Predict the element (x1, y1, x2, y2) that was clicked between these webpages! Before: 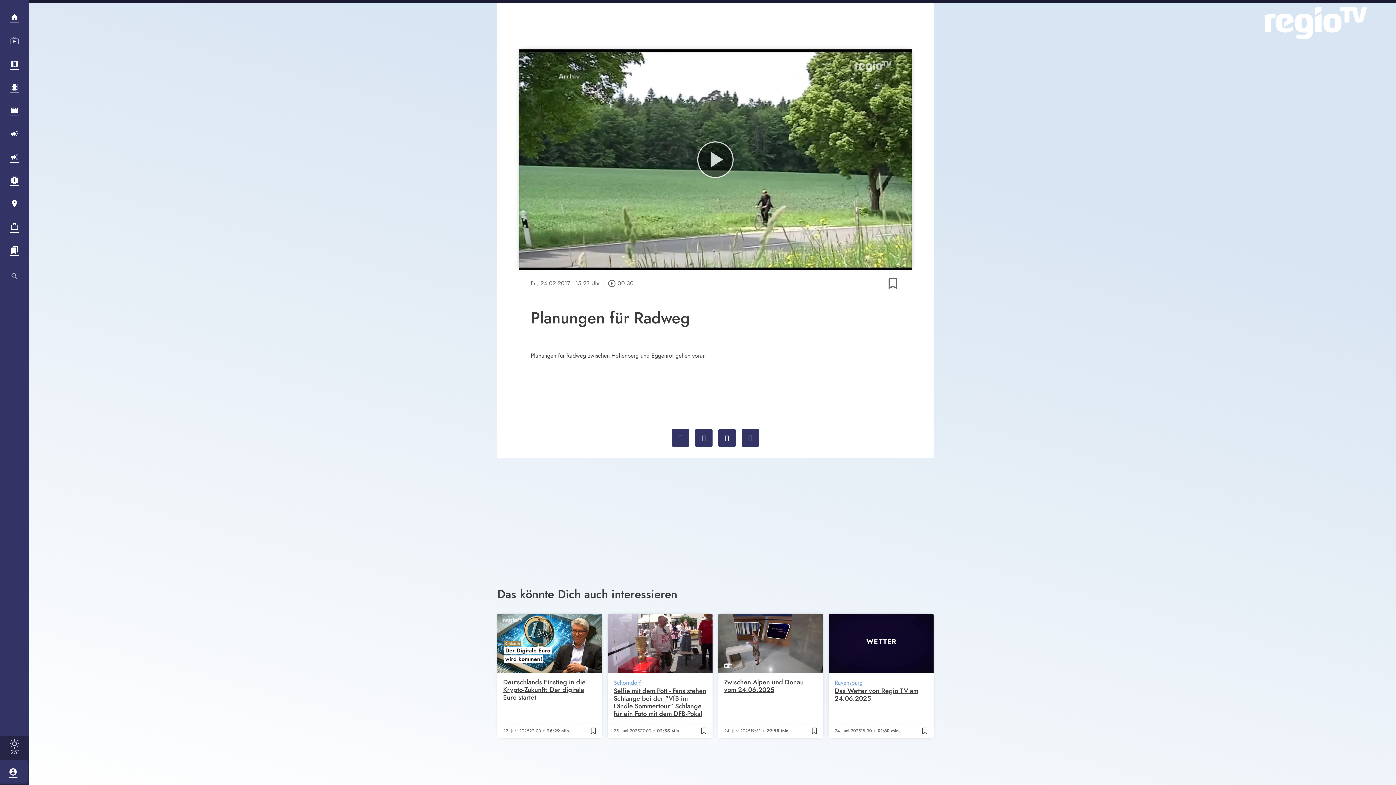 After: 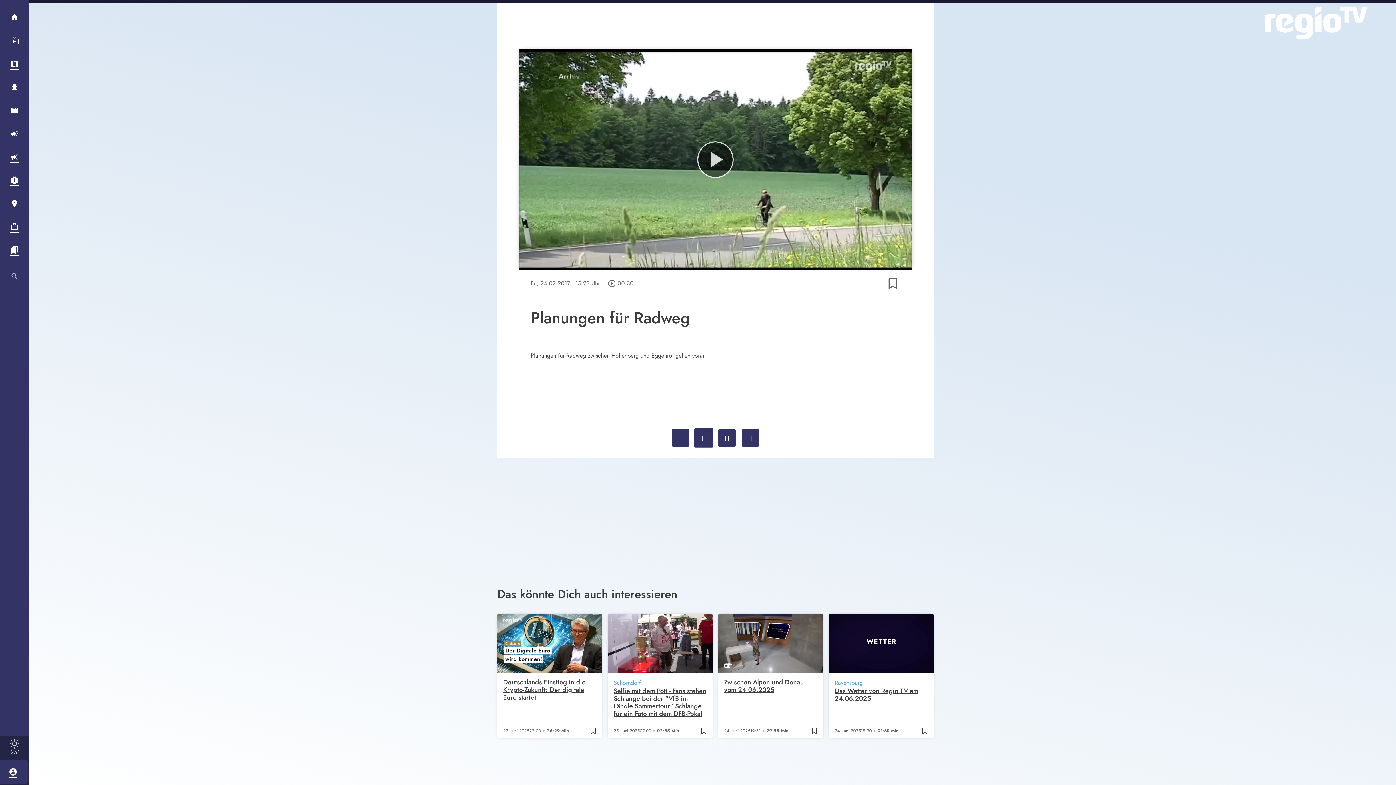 Action: bbox: (695, 429, 712, 447)